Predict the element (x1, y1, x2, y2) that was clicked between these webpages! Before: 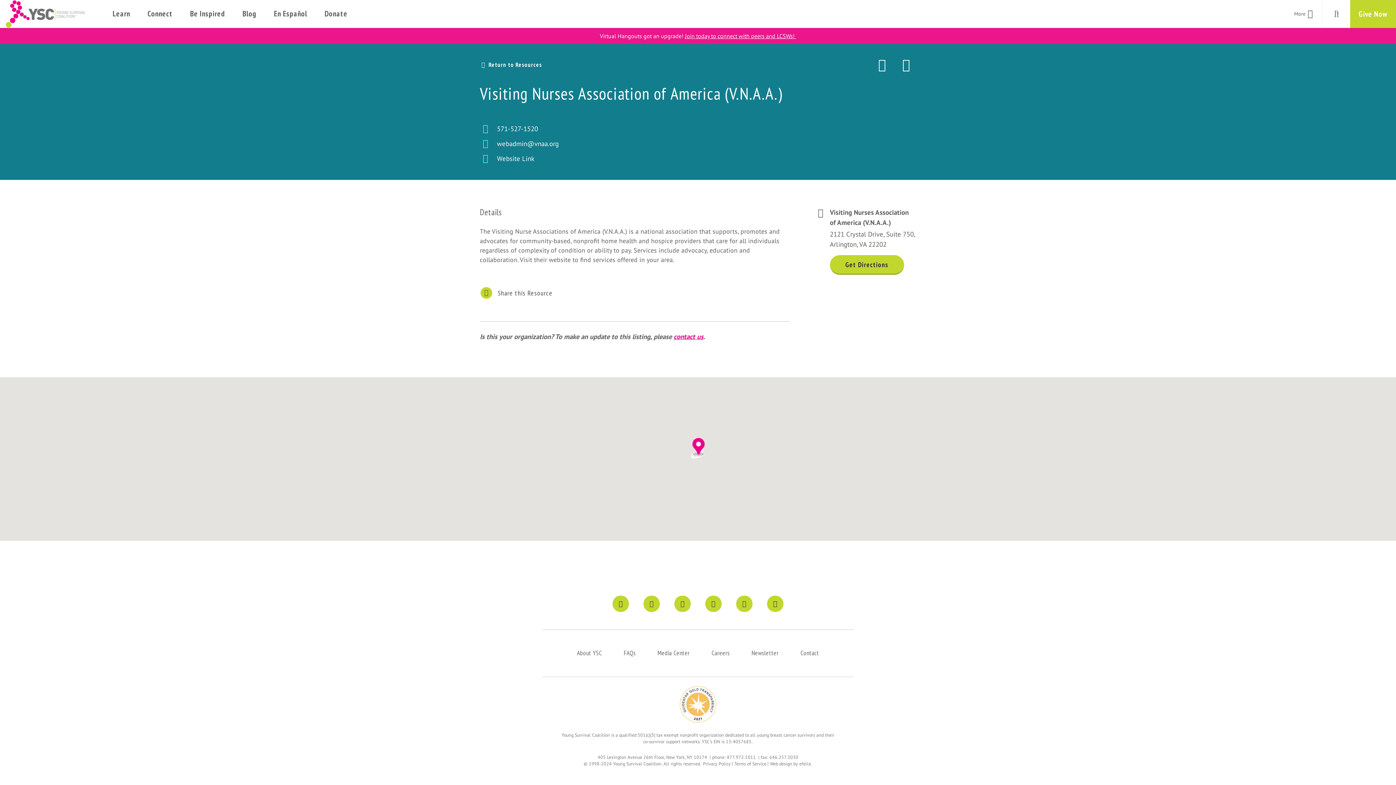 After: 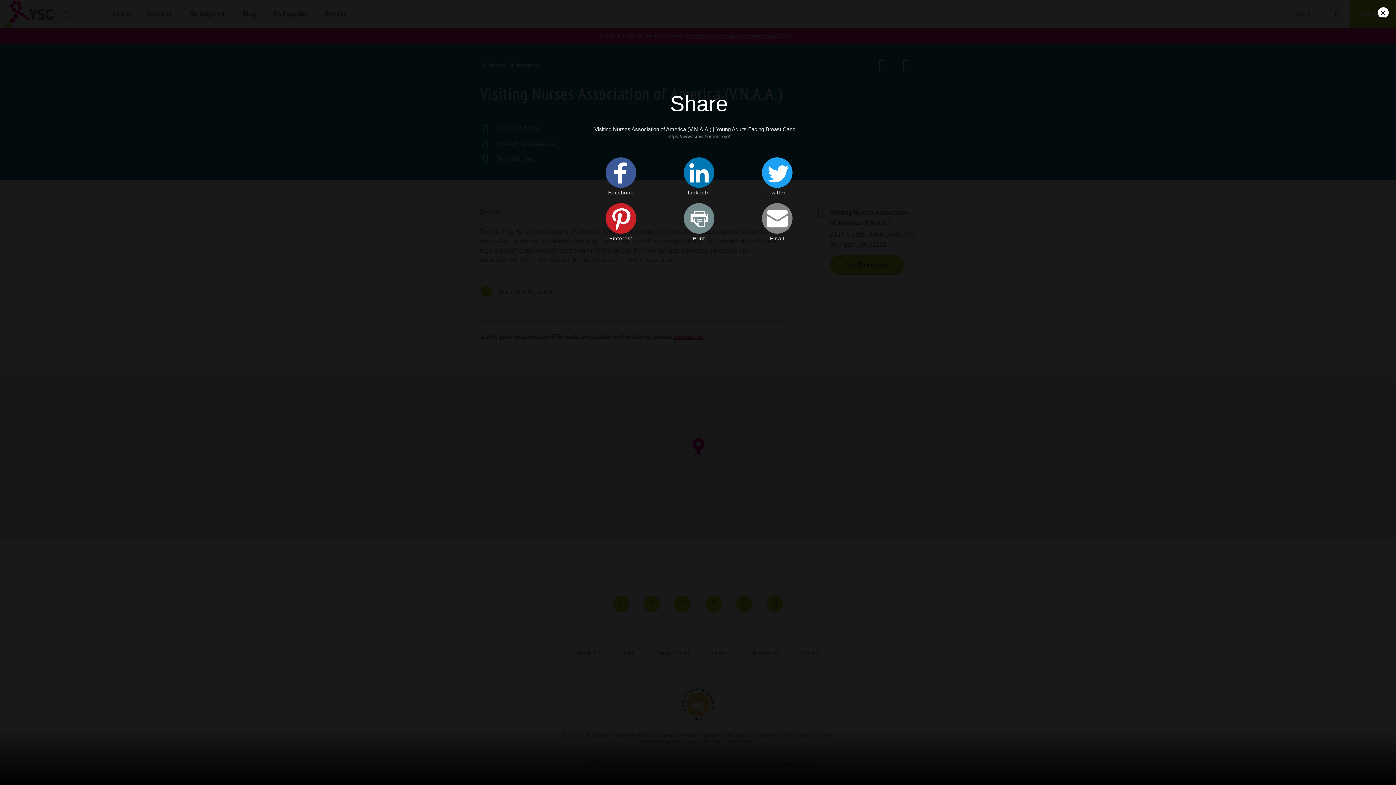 Action: bbox: (480, 287, 552, 298) label: Share to More
Share this Resource